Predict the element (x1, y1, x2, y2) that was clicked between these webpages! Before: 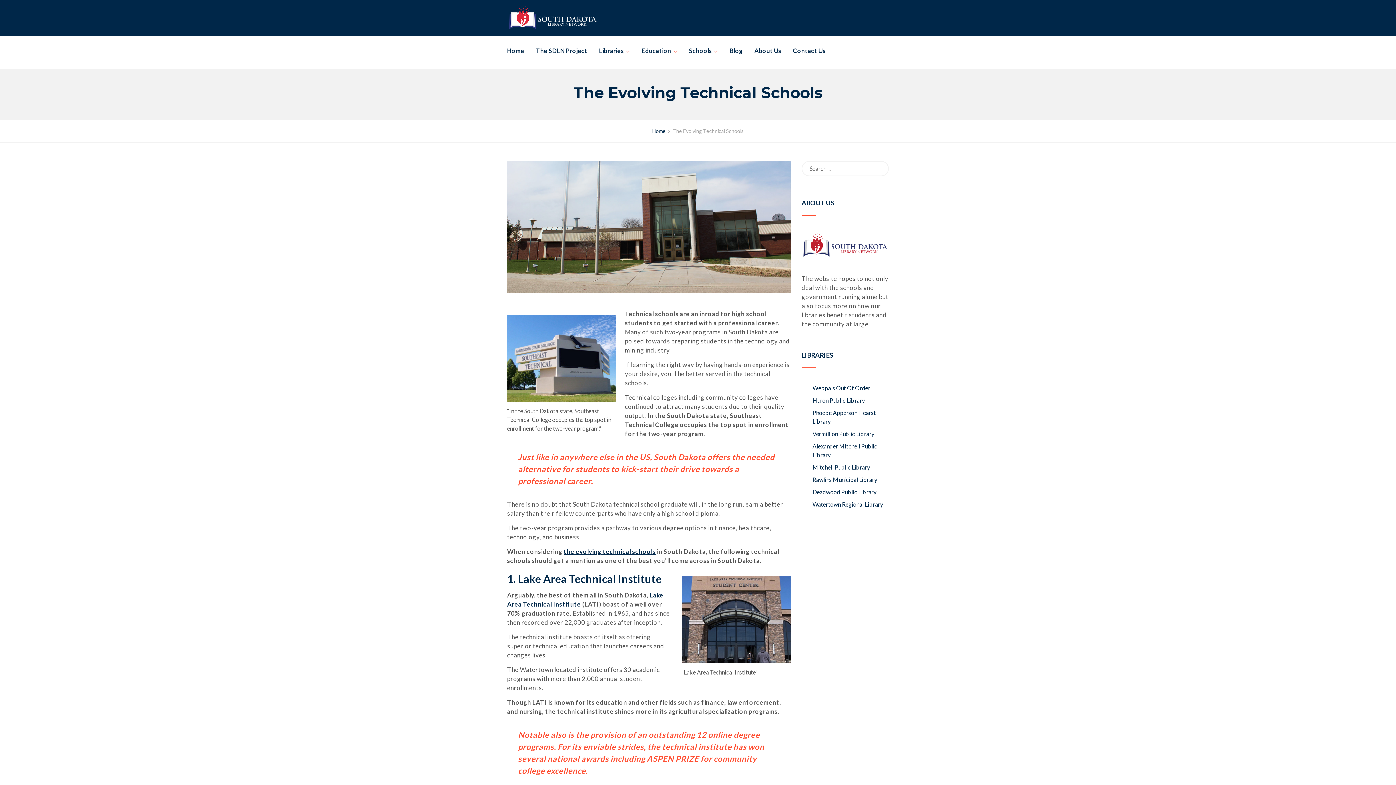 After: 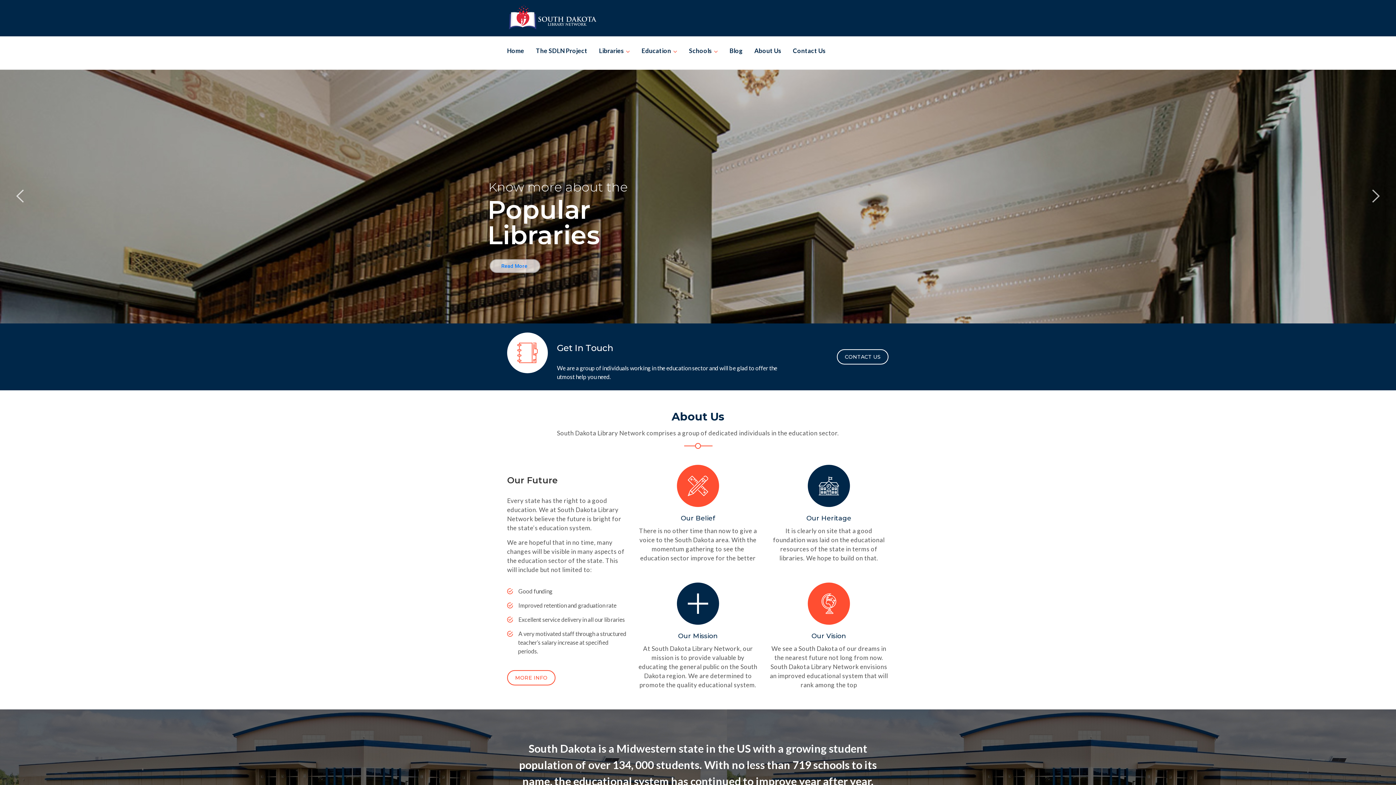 Action: bbox: (507, 0, 598, 32)